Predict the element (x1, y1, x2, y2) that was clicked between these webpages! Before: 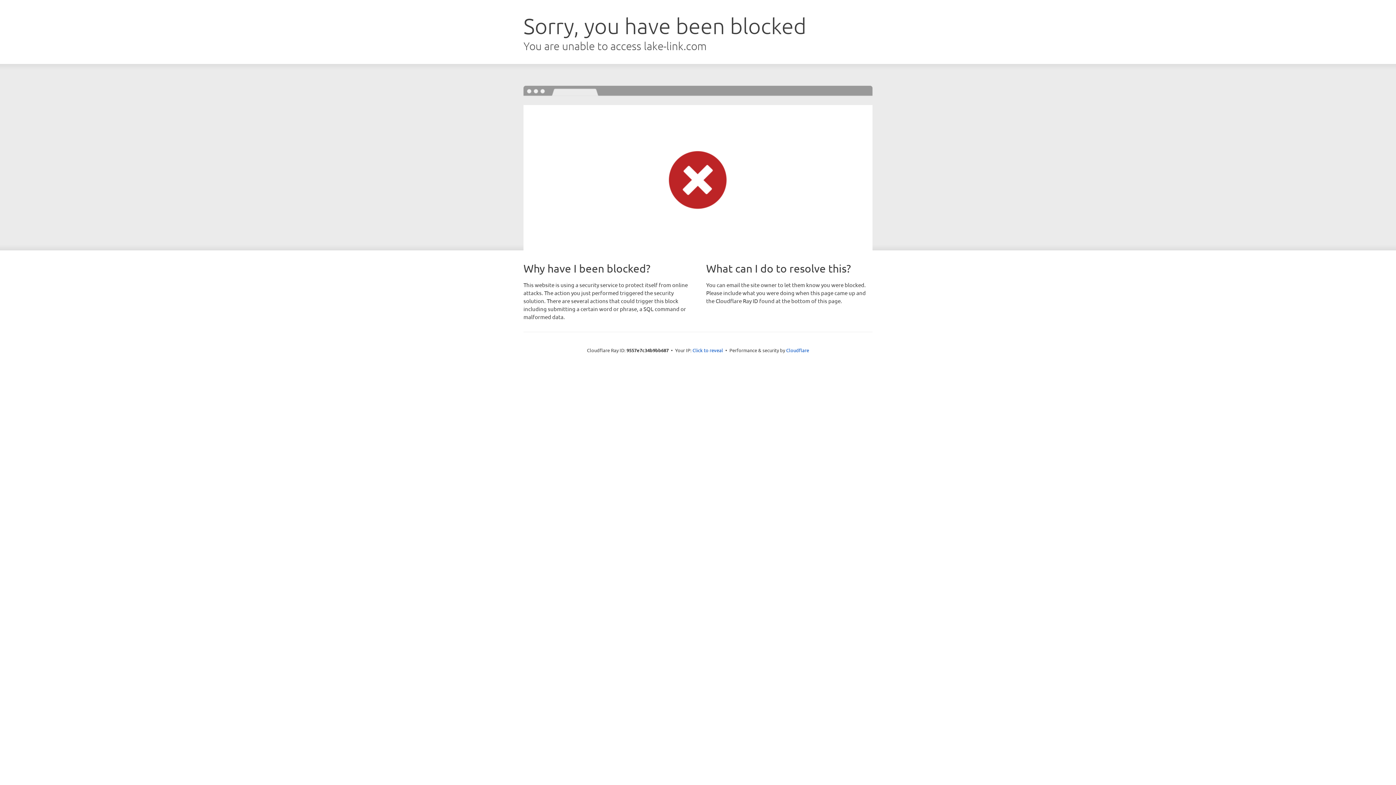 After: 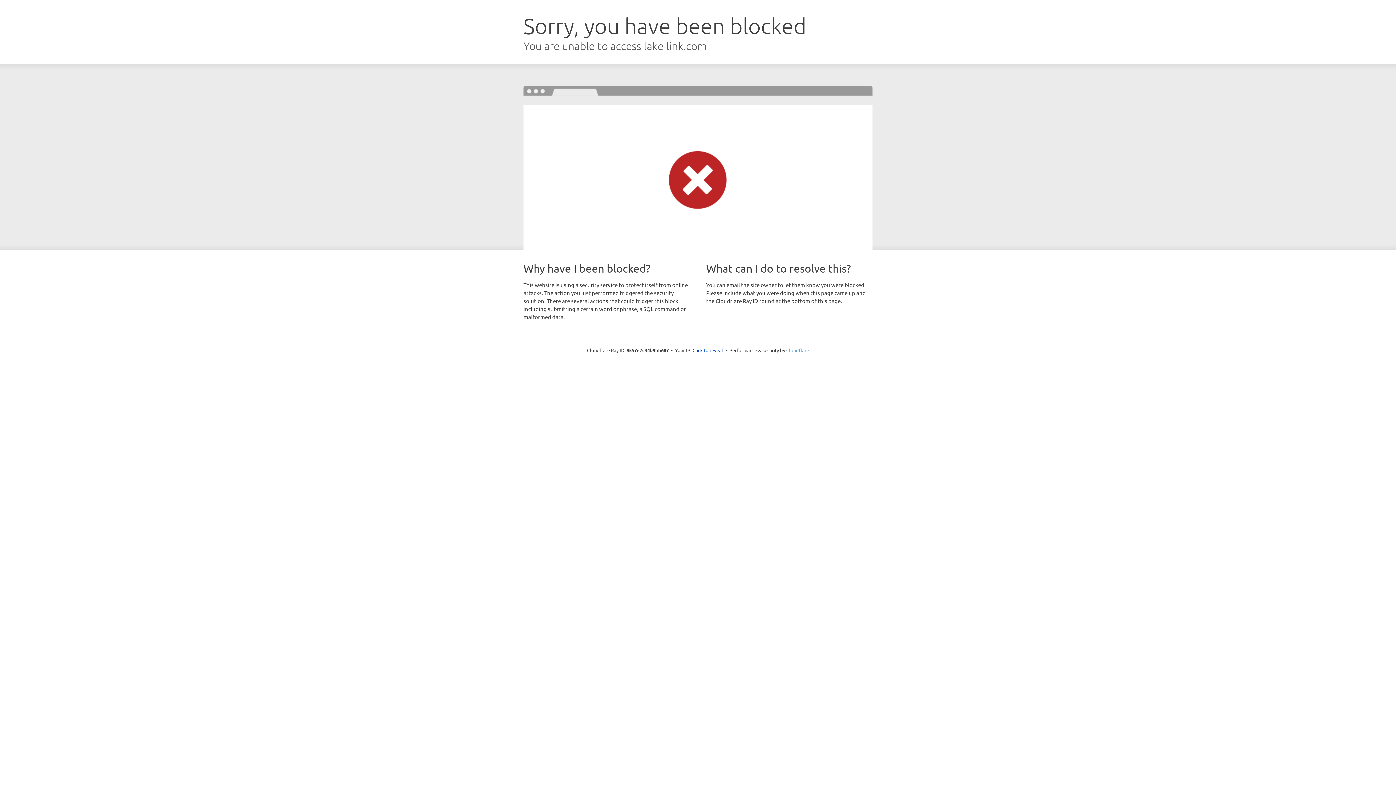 Action: bbox: (786, 347, 809, 353) label: Cloudflare